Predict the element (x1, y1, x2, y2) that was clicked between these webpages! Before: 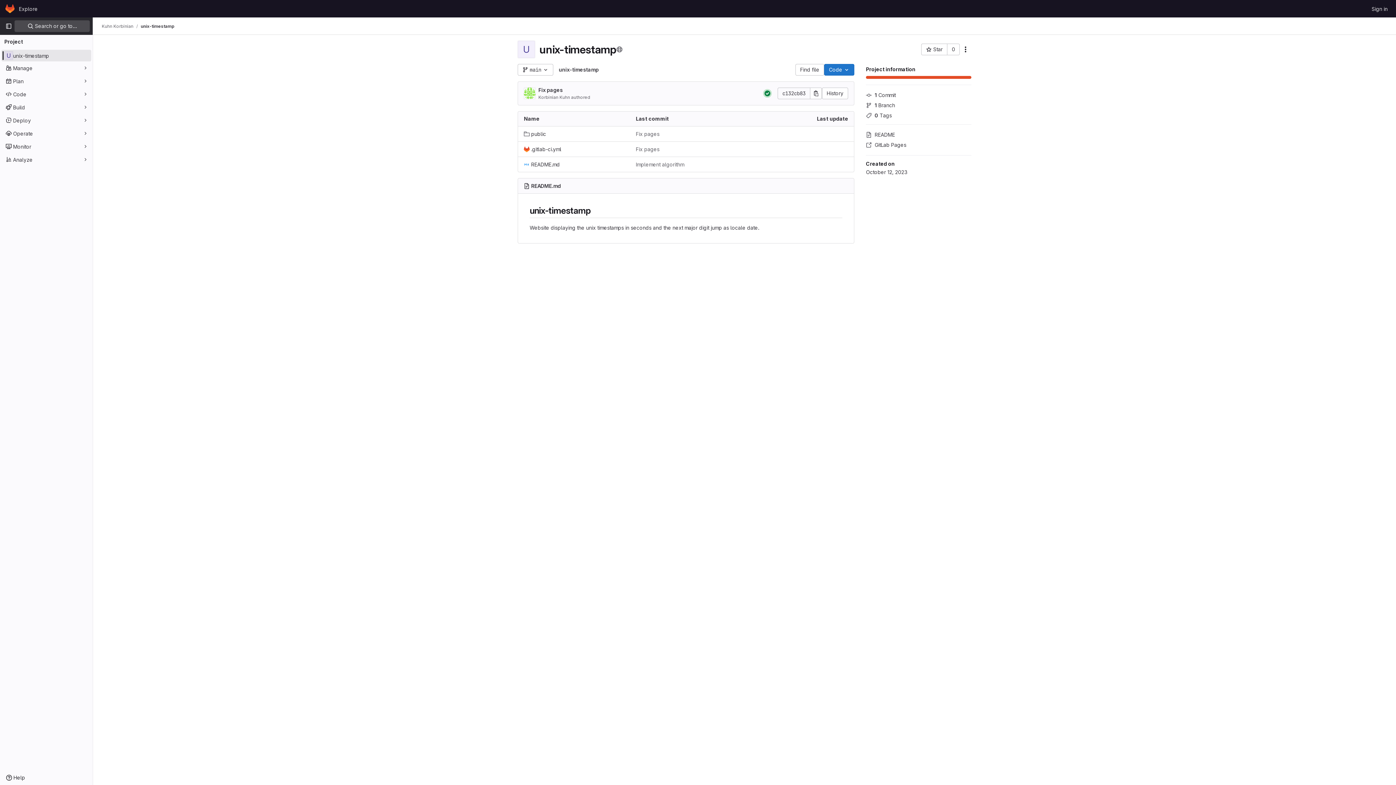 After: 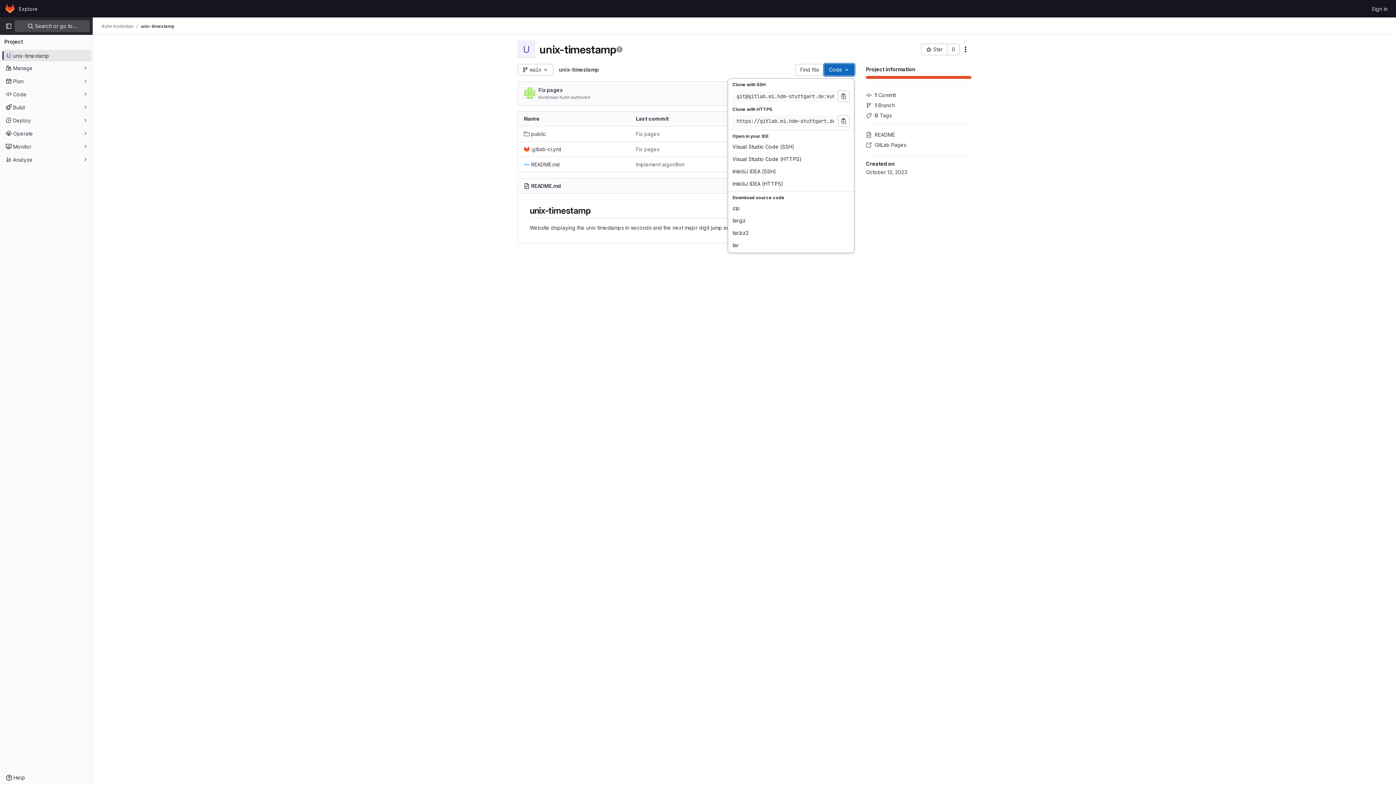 Action: label: Code bbox: (824, 64, 854, 75)